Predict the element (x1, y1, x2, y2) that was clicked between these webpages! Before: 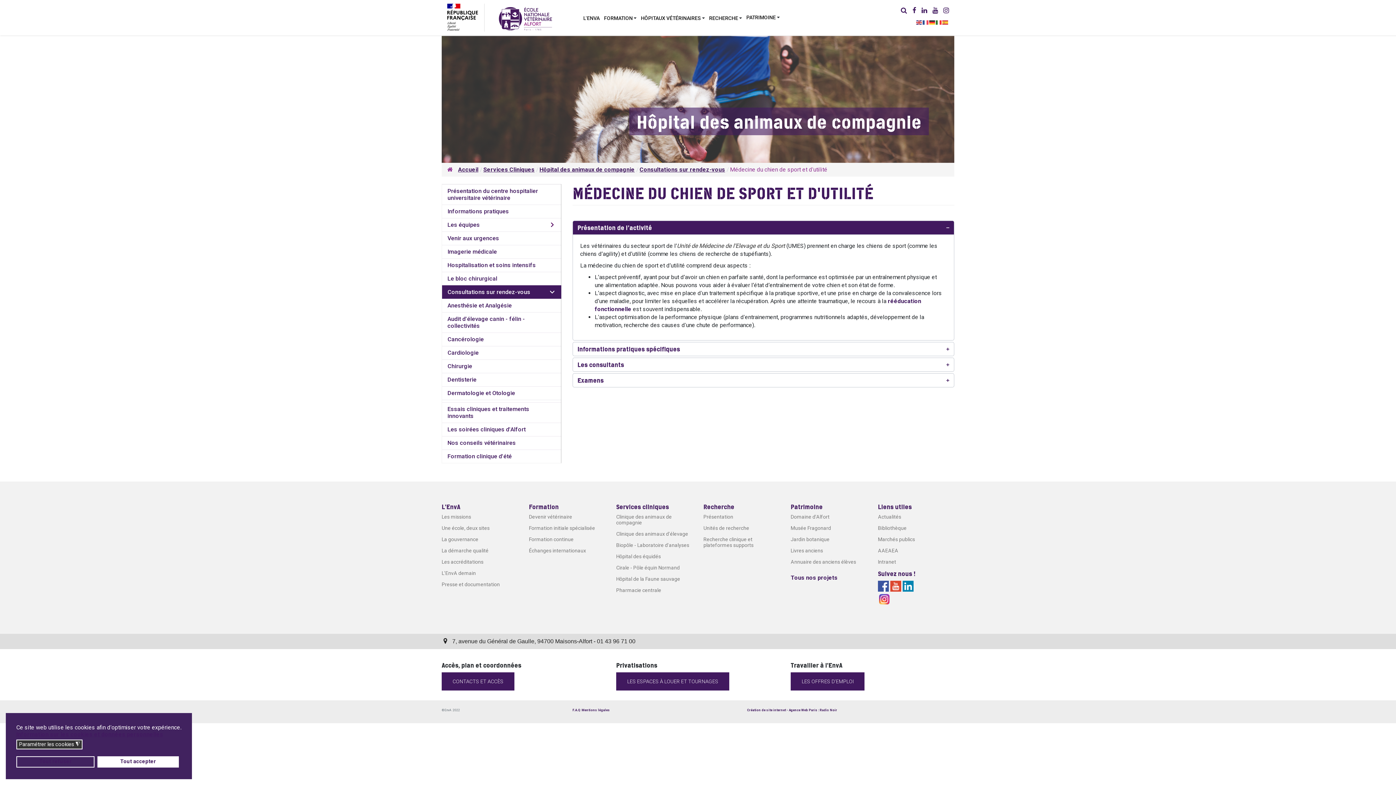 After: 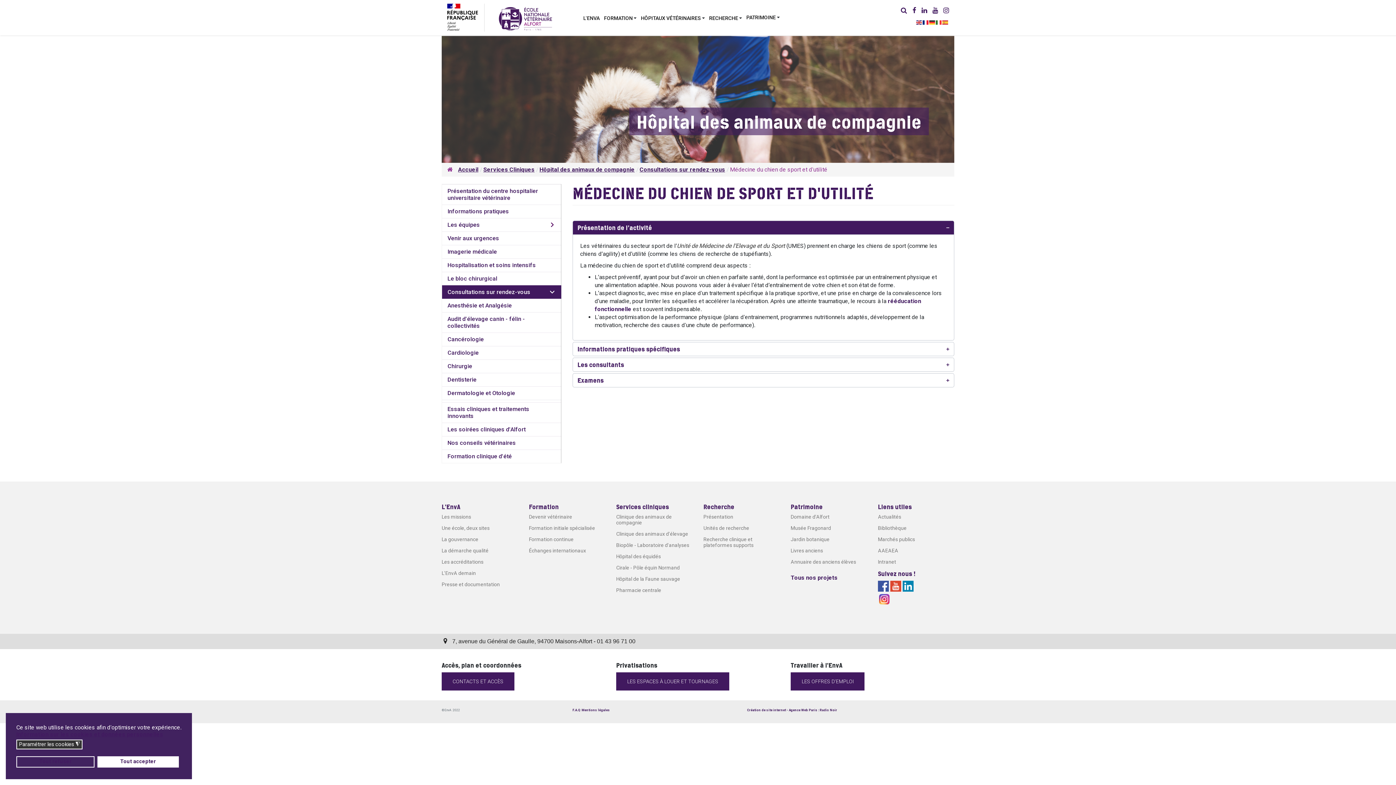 Action: bbox: (922, 18, 929, 25)